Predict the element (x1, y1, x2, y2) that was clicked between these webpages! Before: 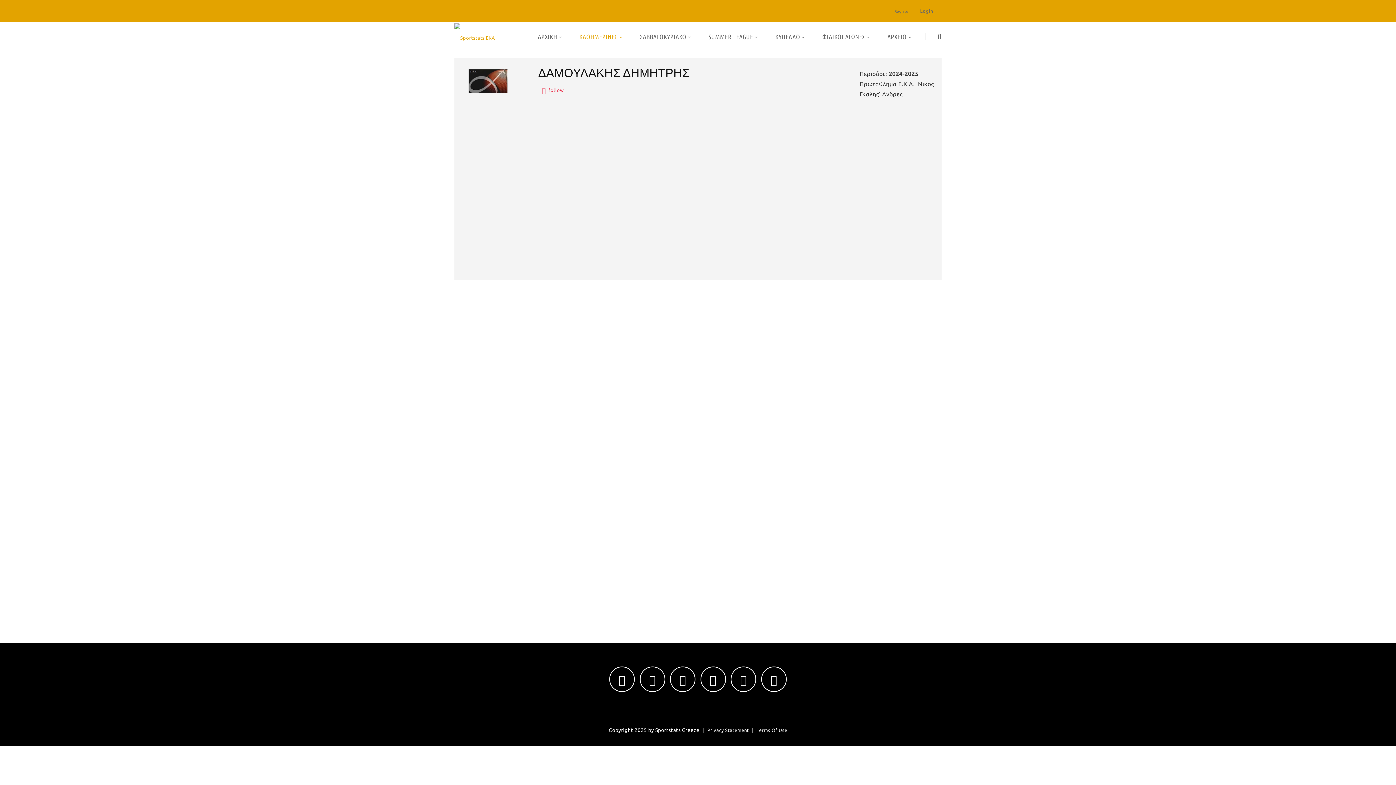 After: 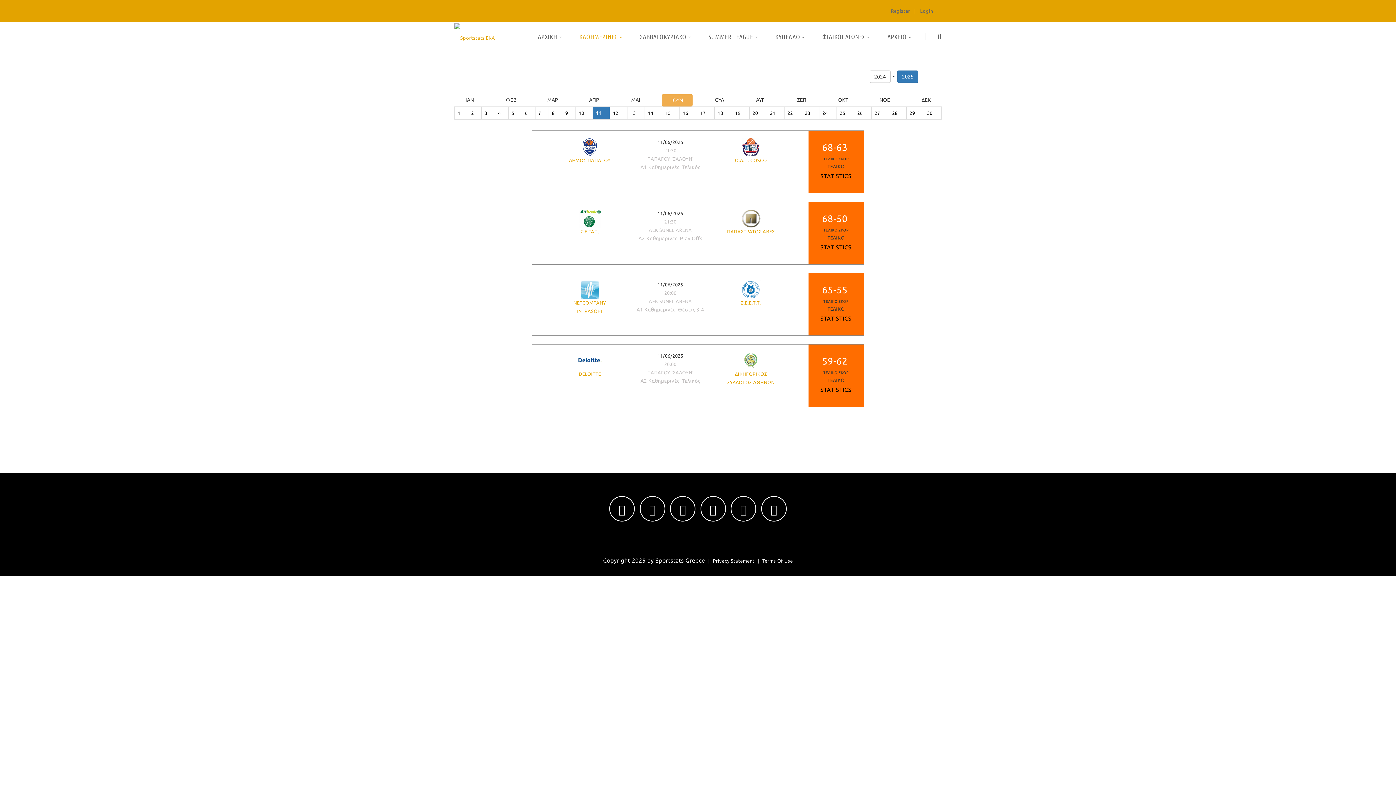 Action: label: ΚΑΘΗΜΕΡΙΝΕΣ bbox: (570, 22, 630, 52)